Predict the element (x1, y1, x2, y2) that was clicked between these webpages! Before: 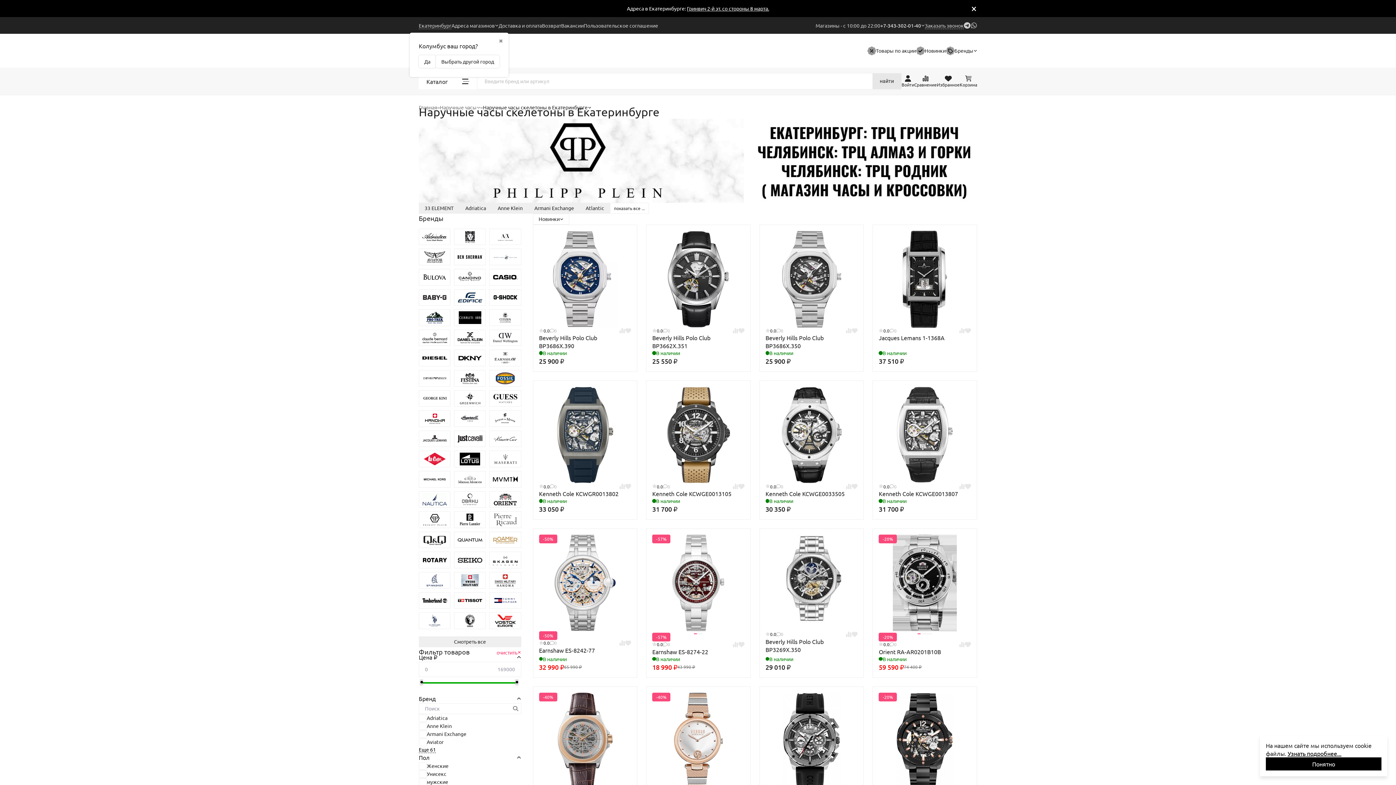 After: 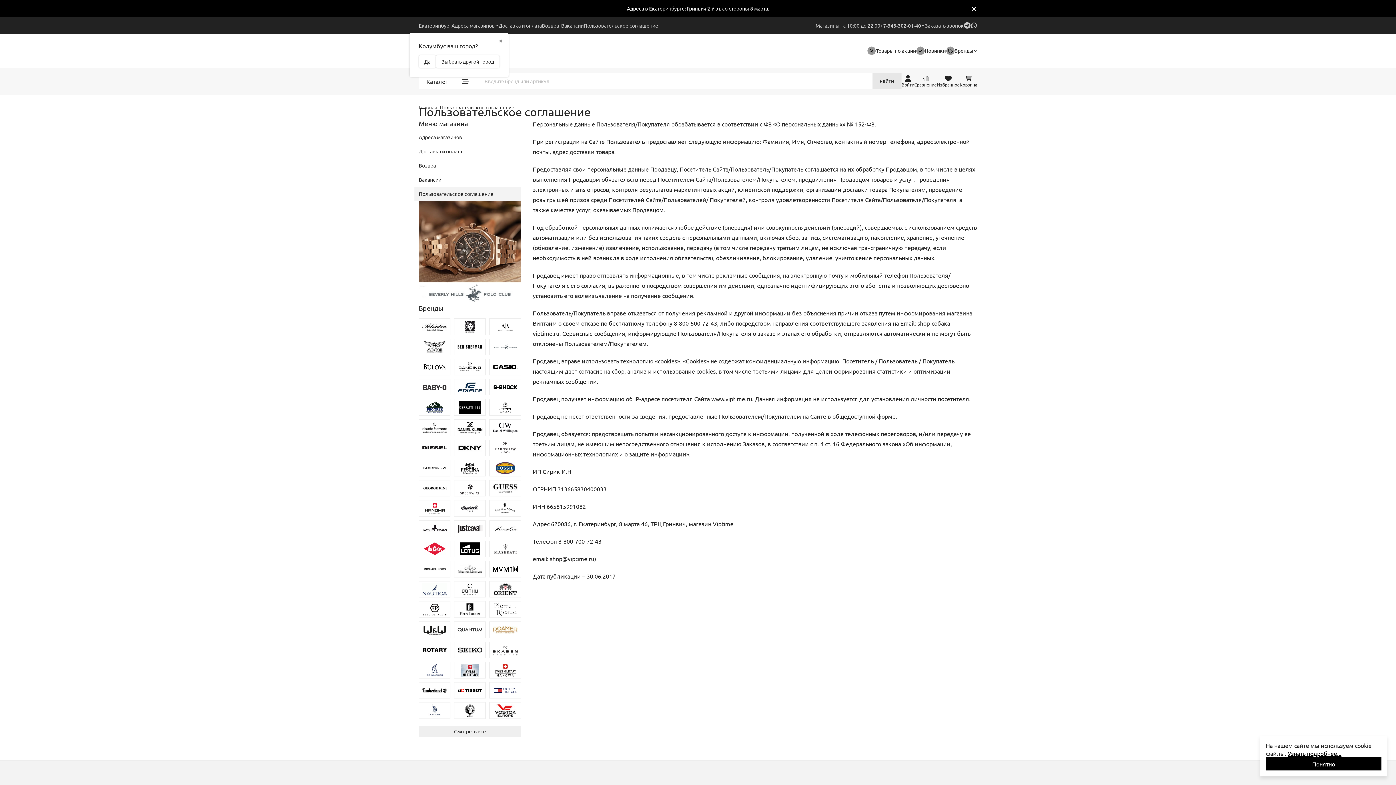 Action: bbox: (583, 20, 658, 30) label: Пользовательское соглашение